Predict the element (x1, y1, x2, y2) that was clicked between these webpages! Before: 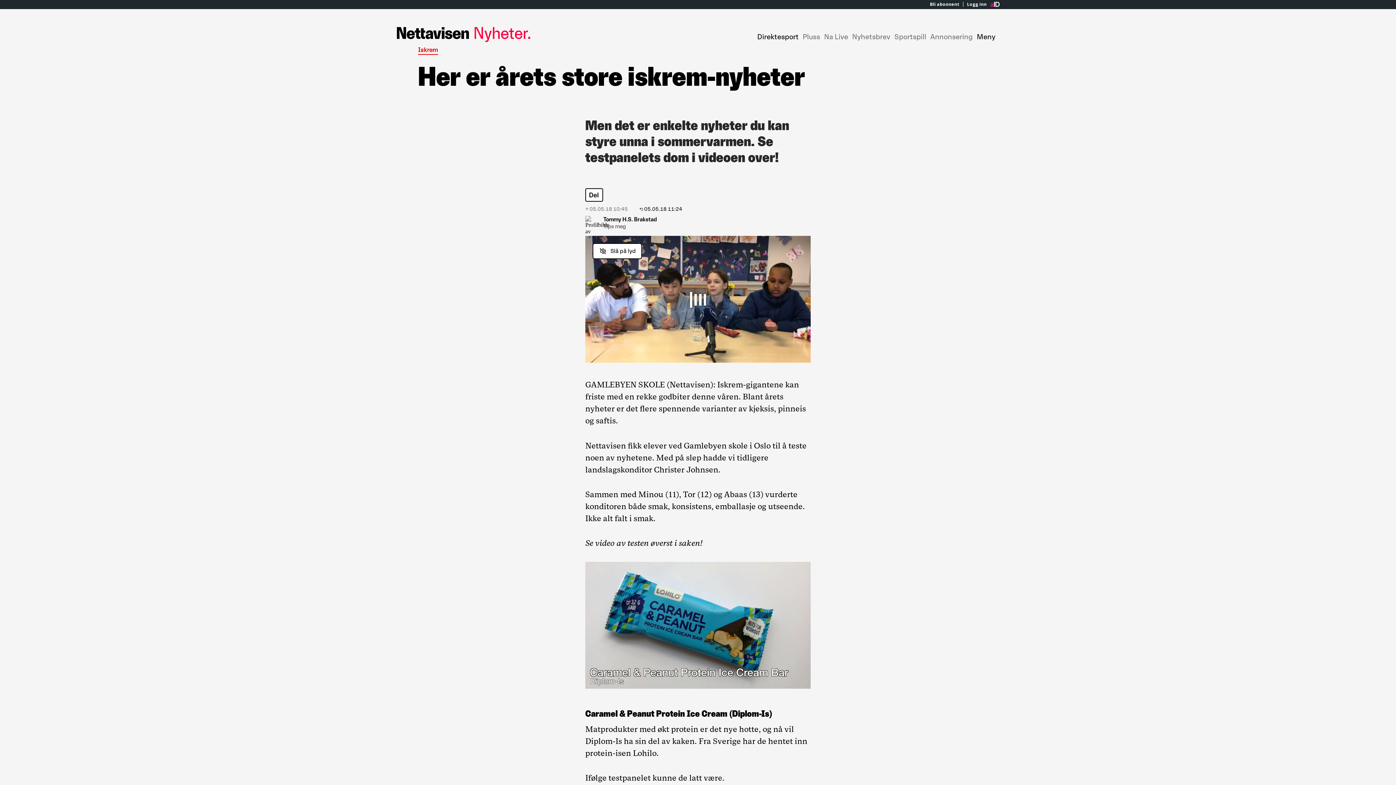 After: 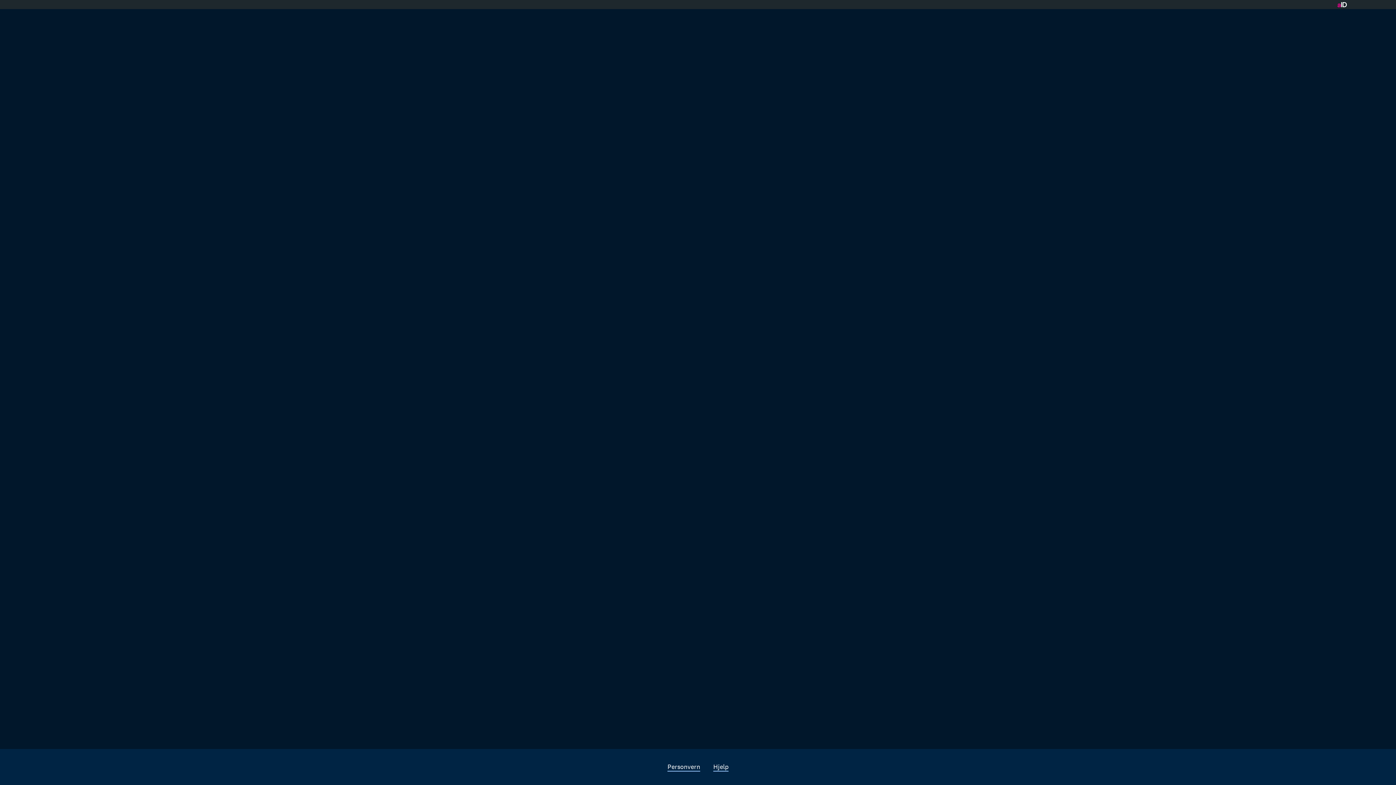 Action: label: Direktesport bbox: (757, 32, 798, 40)